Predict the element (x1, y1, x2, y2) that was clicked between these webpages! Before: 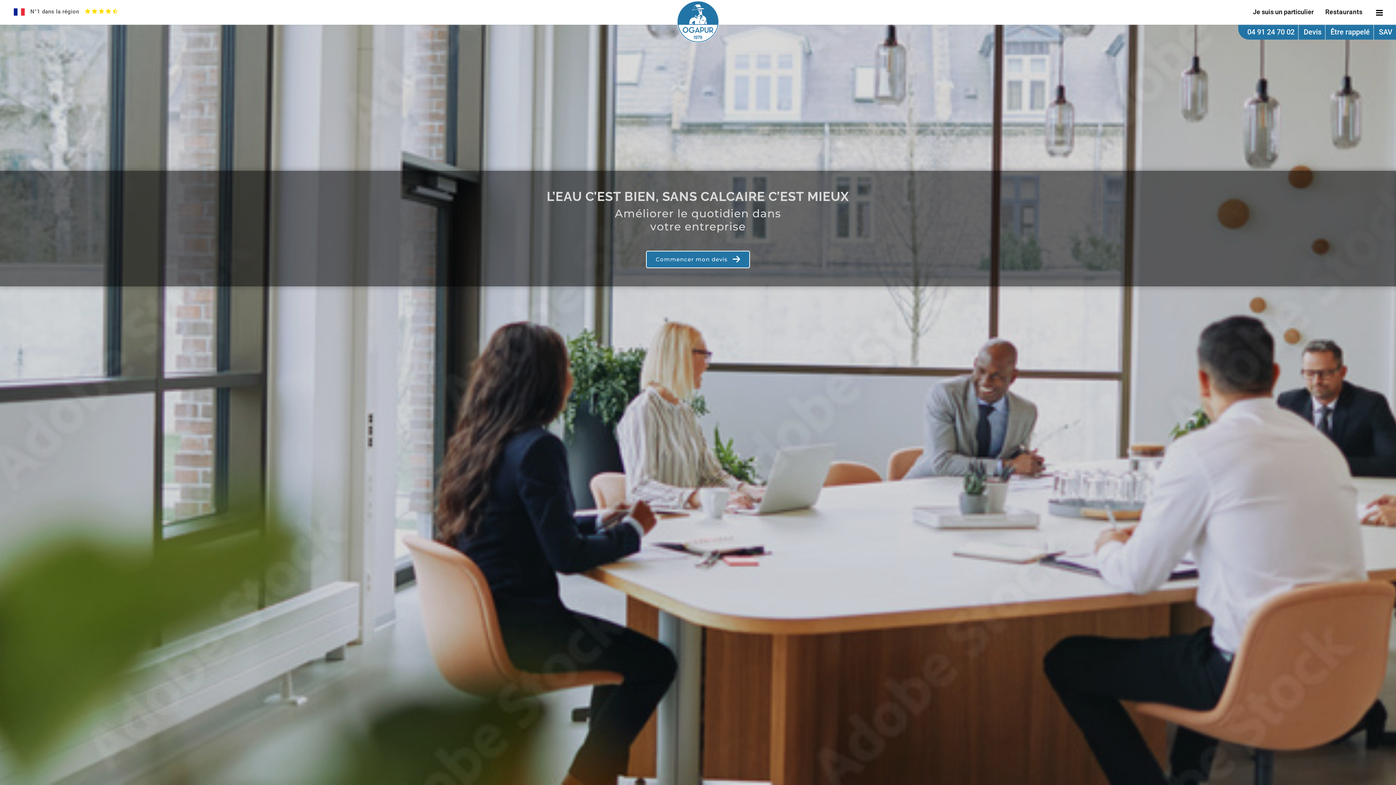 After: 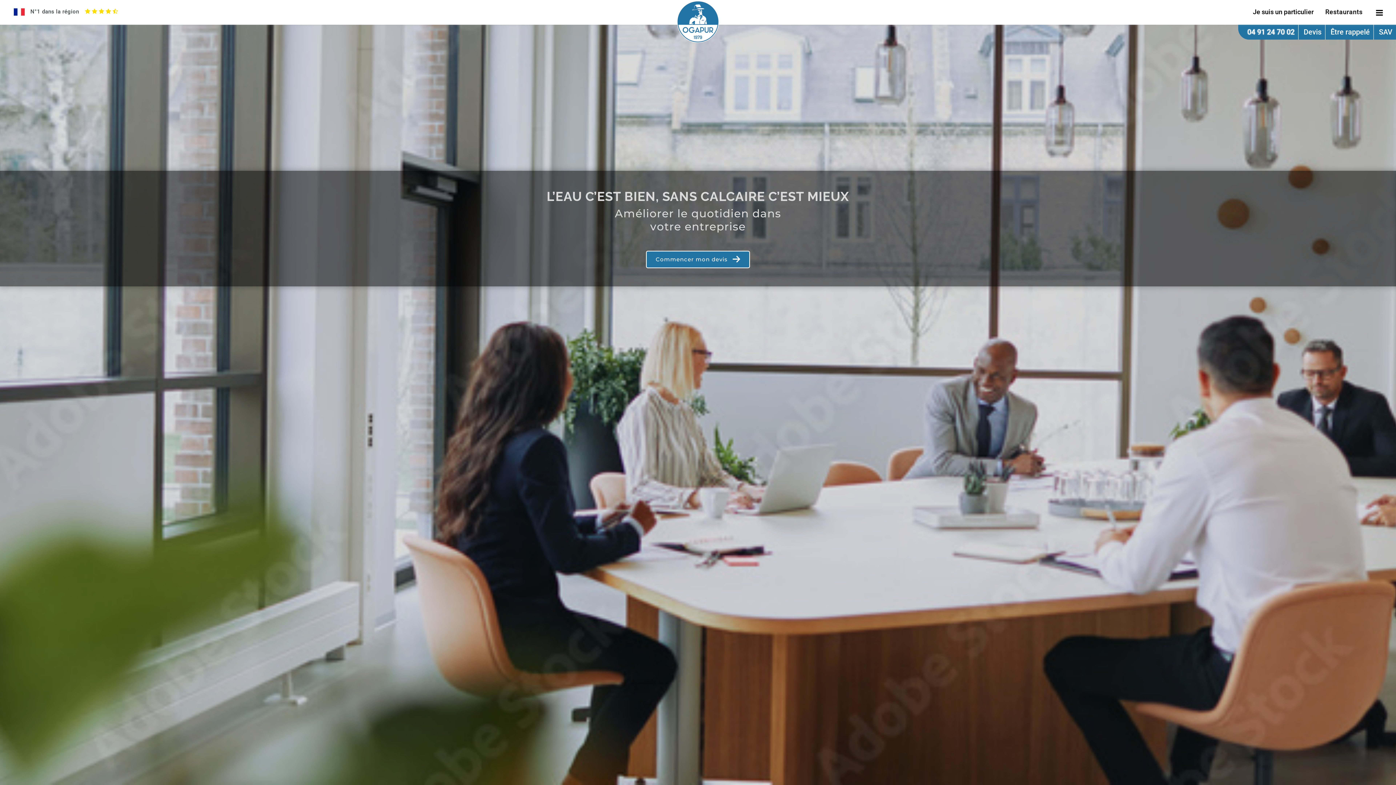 Action: bbox: (1247, 27, 1294, 36) label: 04 91 24 70 02